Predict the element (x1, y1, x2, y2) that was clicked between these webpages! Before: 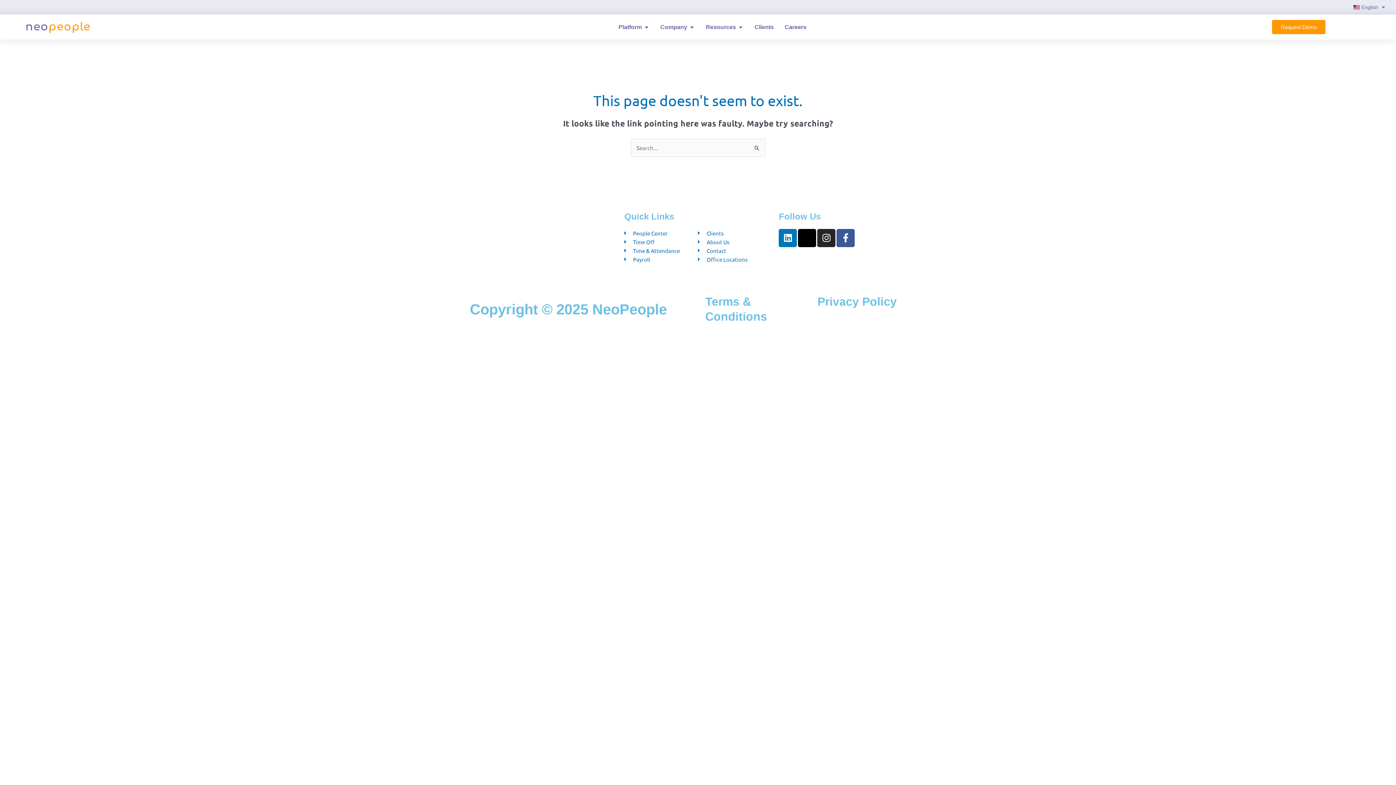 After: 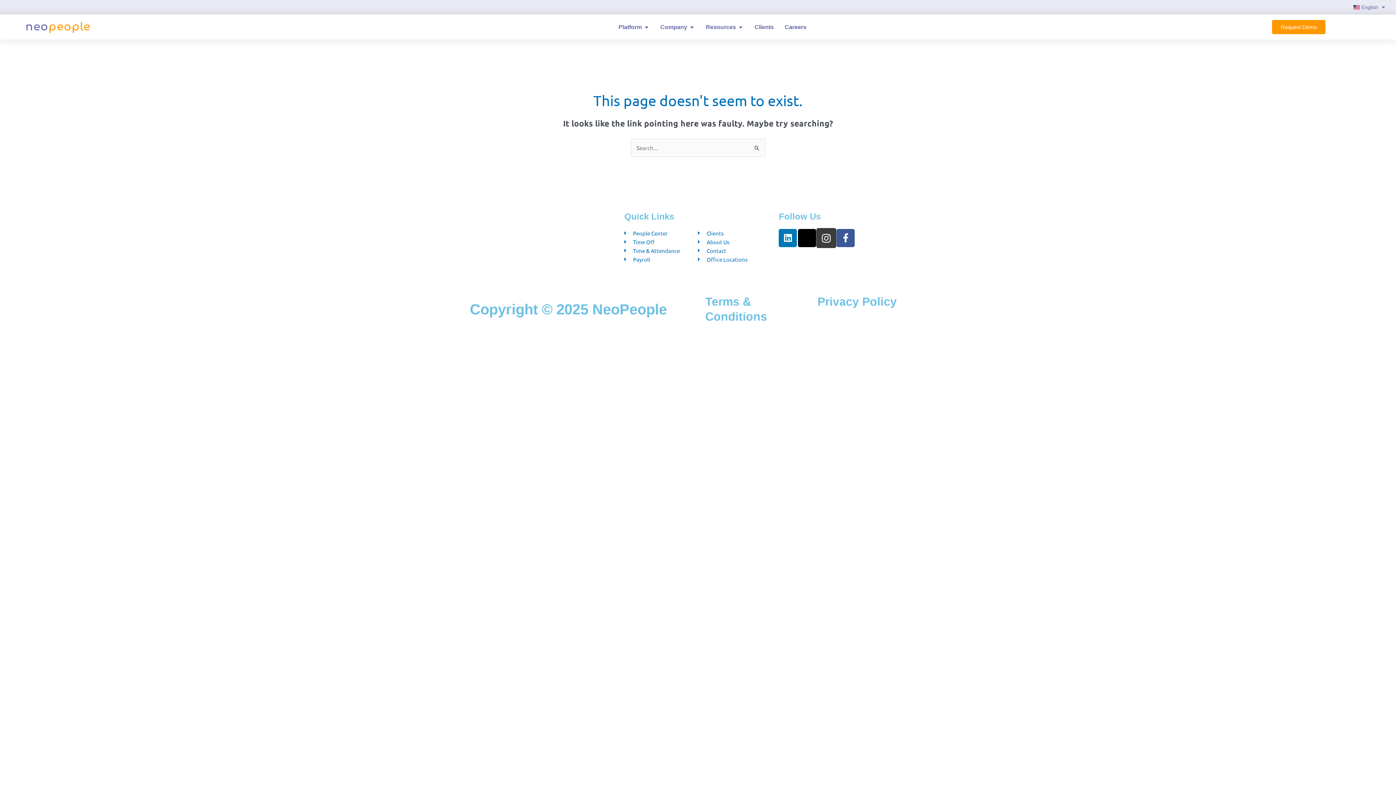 Action: bbox: (817, 228, 835, 247) label: Instagram